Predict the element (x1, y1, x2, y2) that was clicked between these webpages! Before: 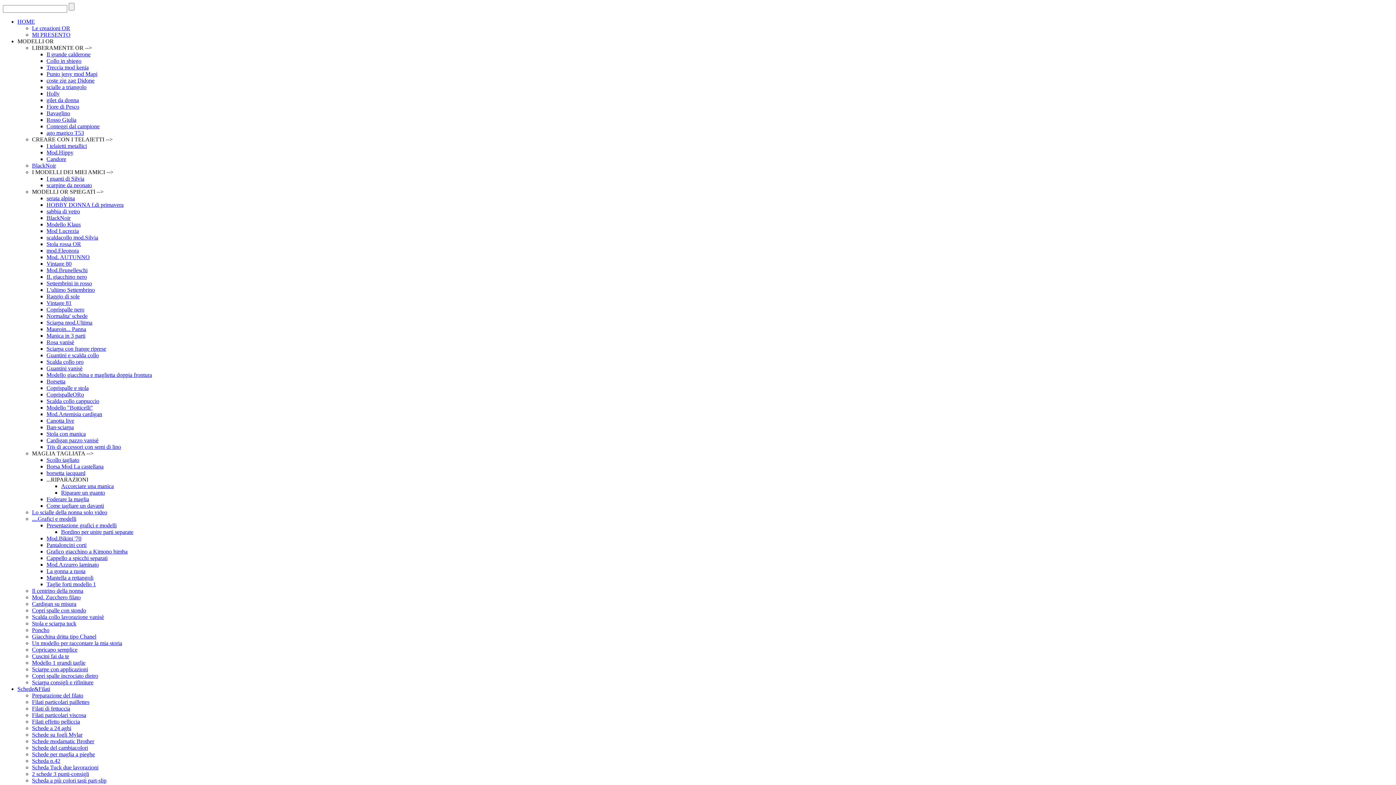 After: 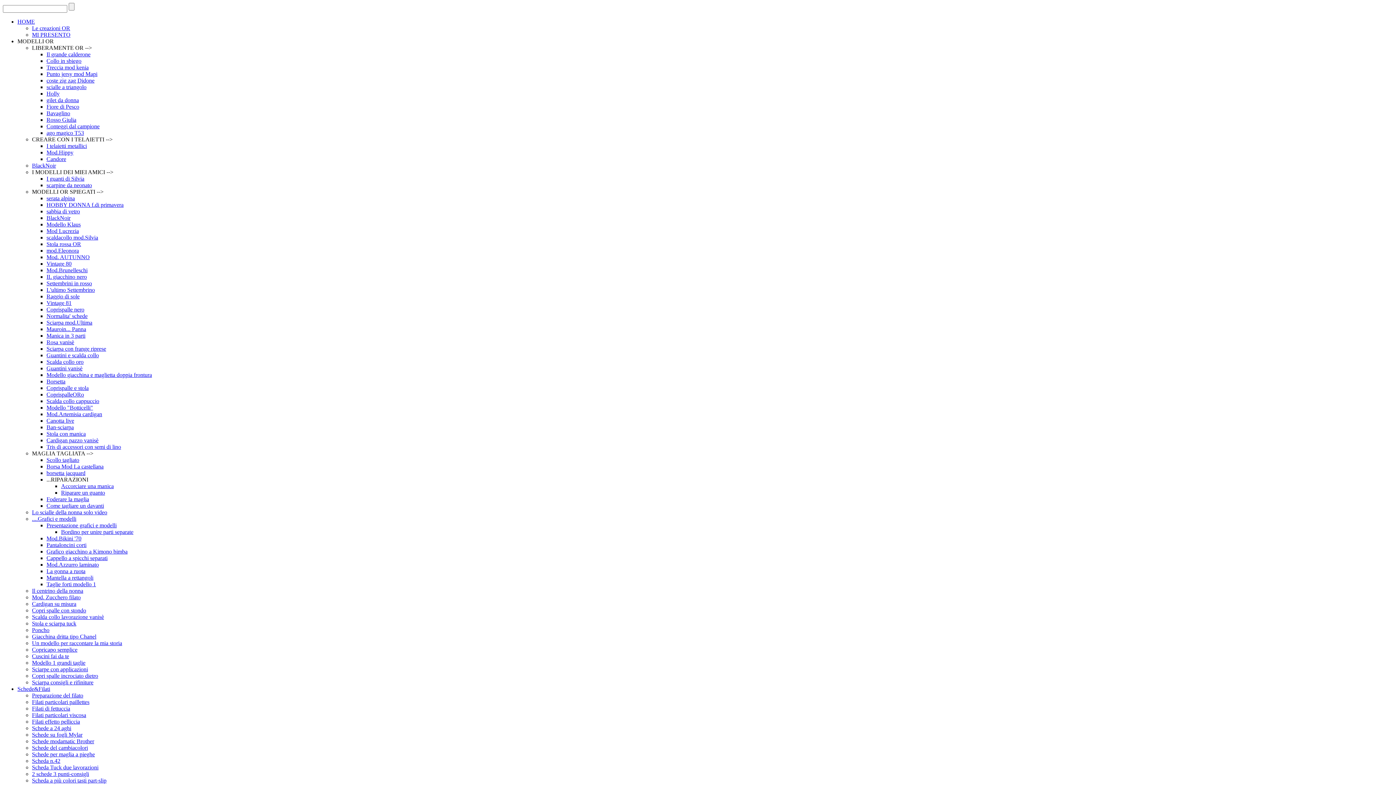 Action: label: Filati effetto pelliccia bbox: (32, 718, 80, 725)